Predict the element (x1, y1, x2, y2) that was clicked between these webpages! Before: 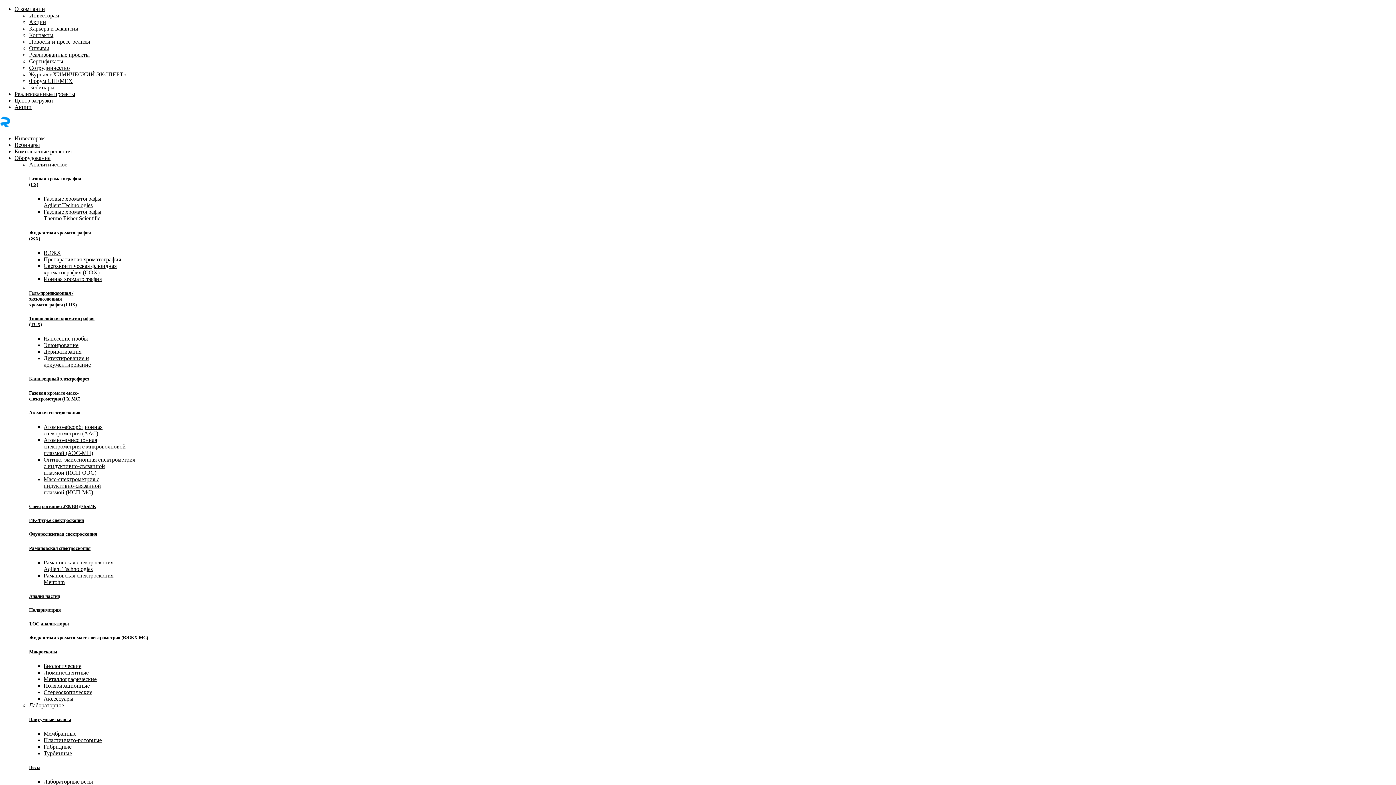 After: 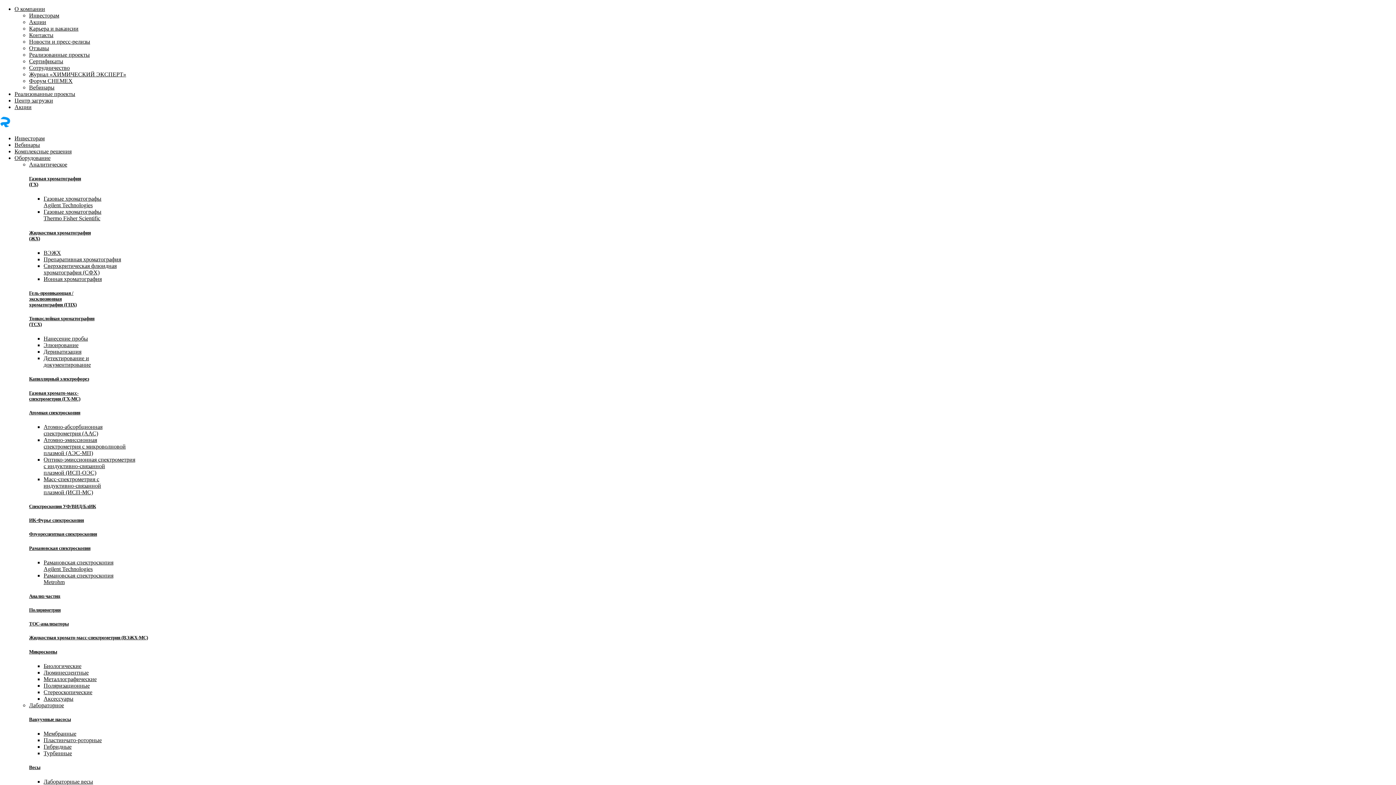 Action: label: Детектирование и
документирование bbox: (43, 355, 90, 368)